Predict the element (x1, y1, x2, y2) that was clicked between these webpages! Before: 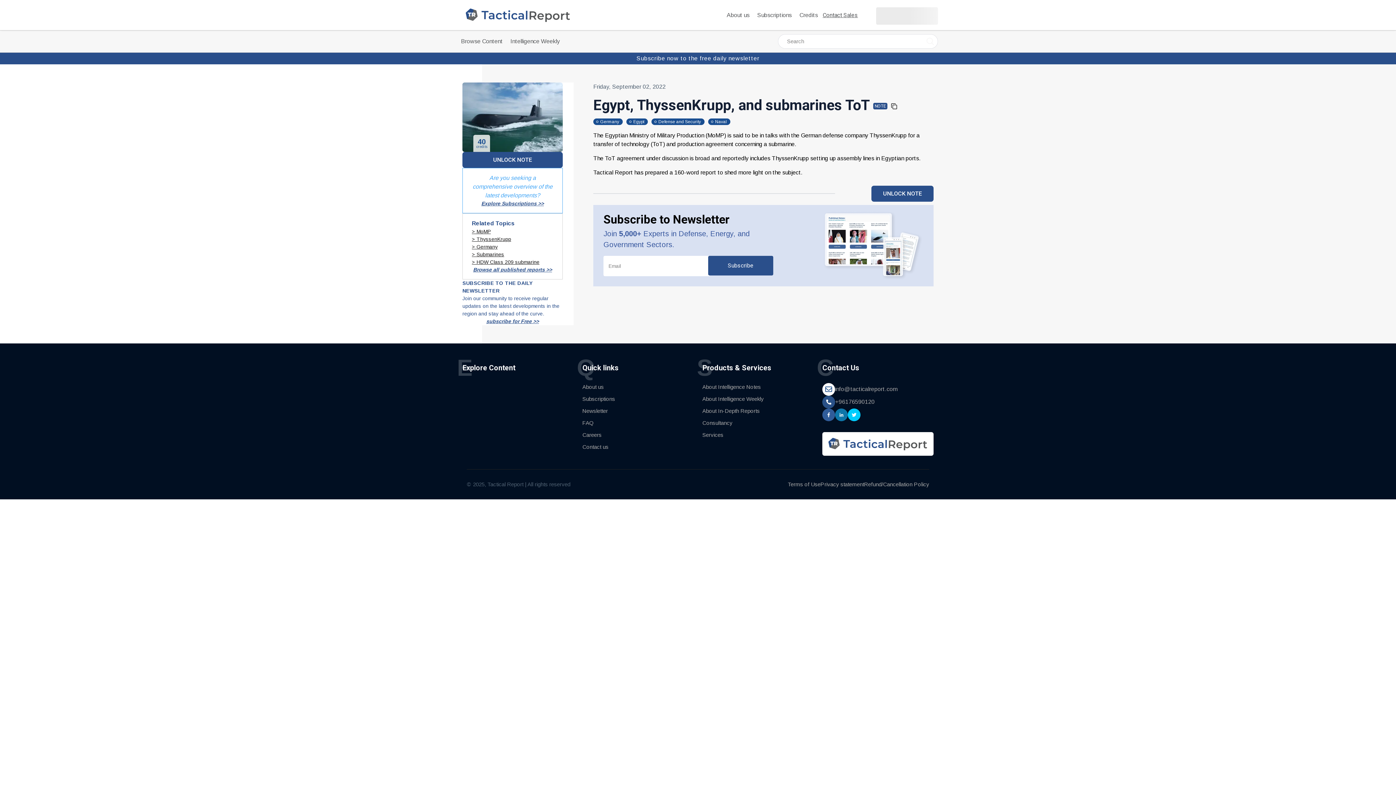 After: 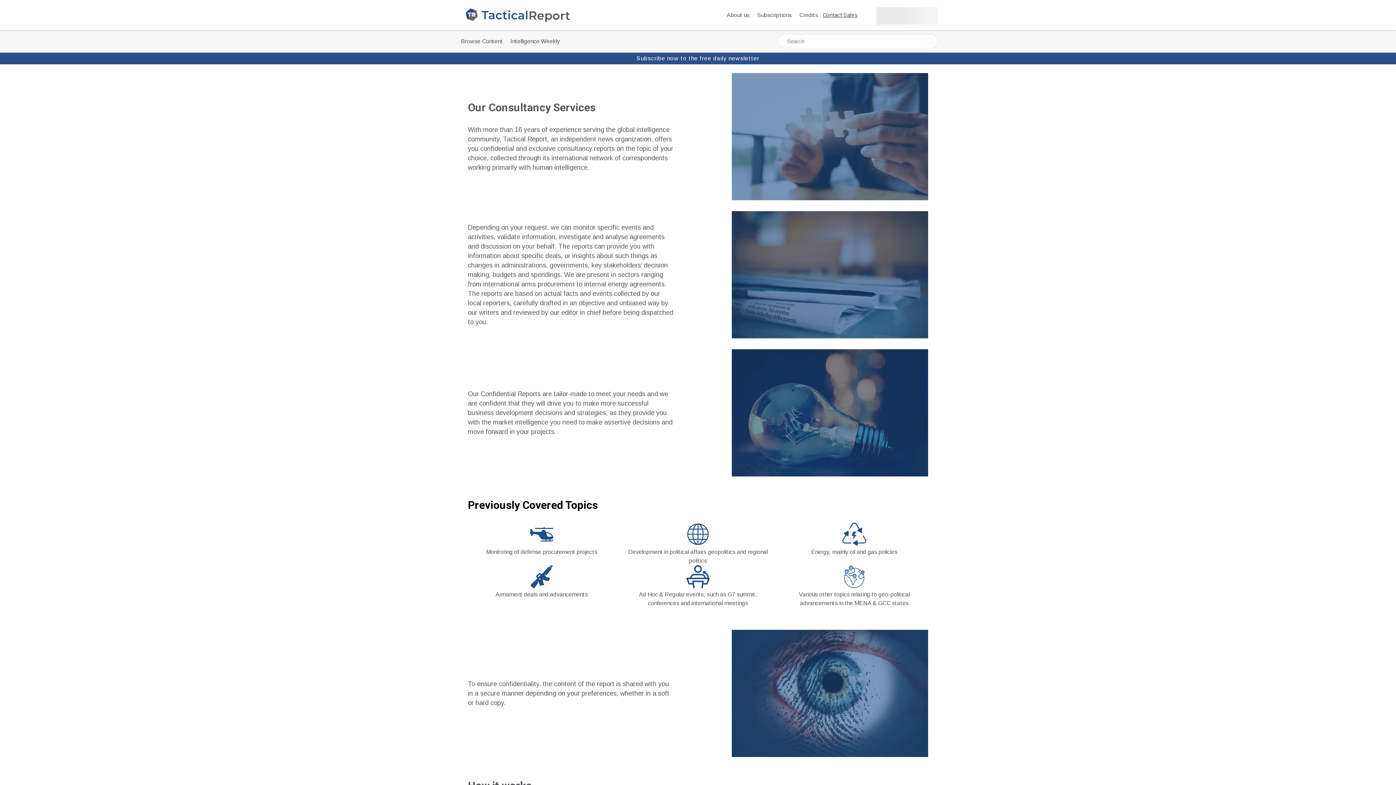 Action: label: Consultancy bbox: (702, 419, 732, 426)